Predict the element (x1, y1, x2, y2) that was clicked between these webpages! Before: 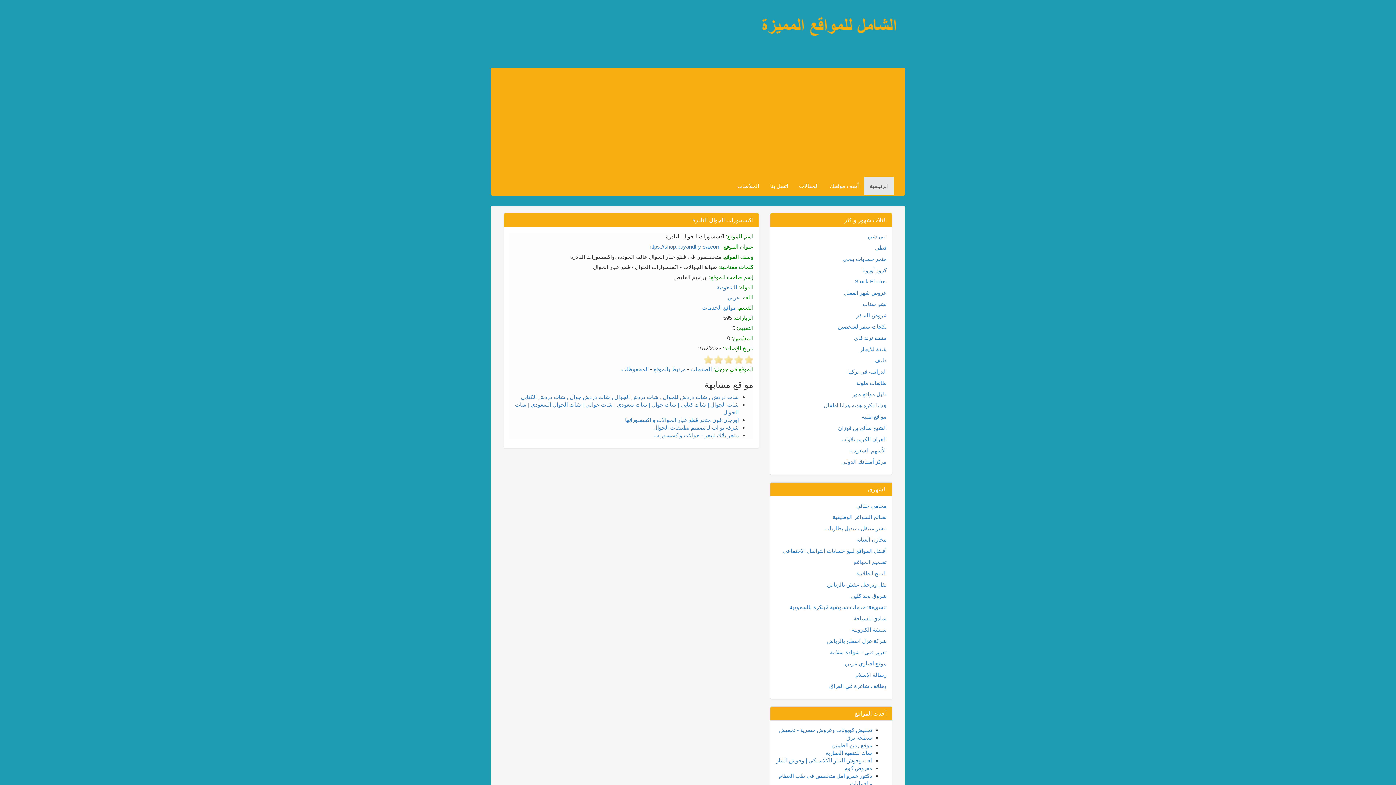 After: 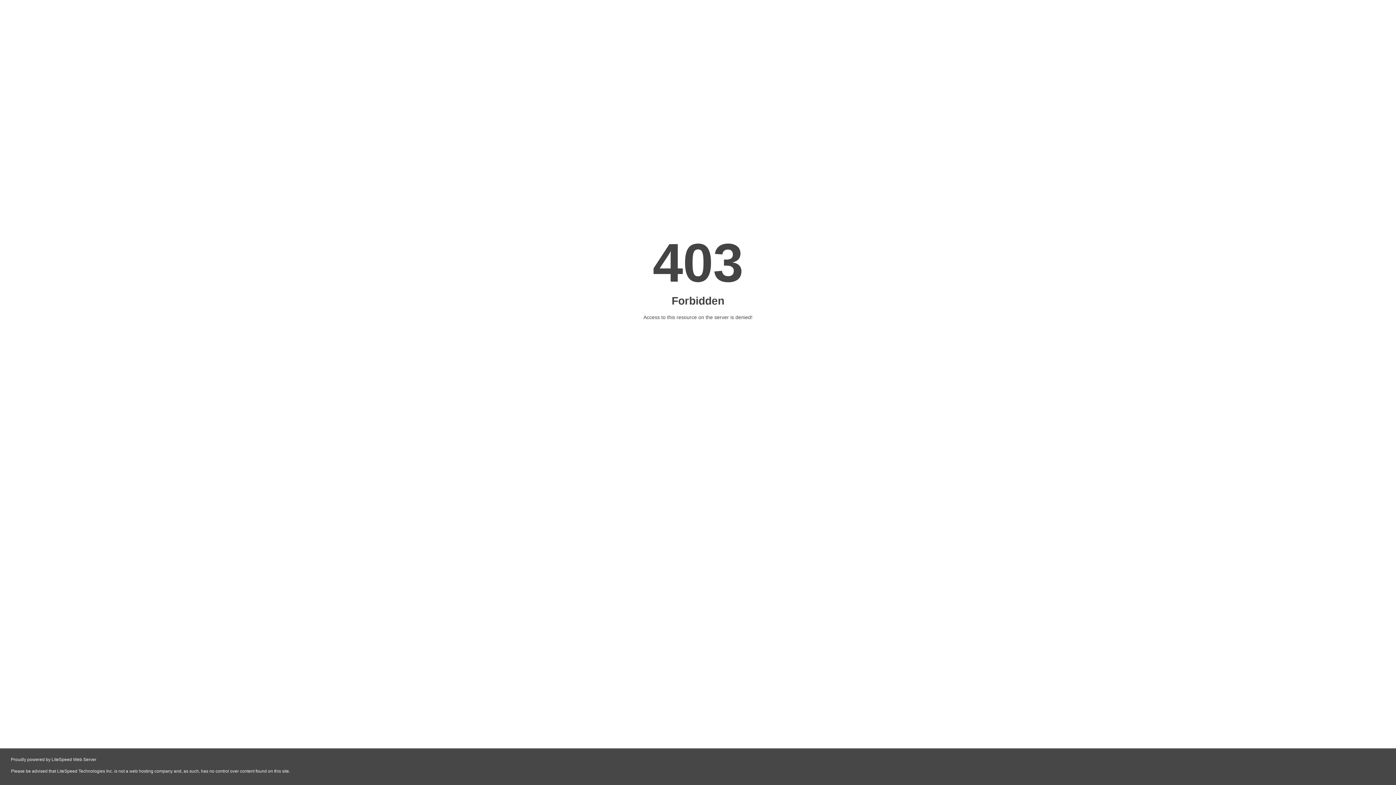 Action: bbox: (854, 278, 886, 284) label: Stock Photos